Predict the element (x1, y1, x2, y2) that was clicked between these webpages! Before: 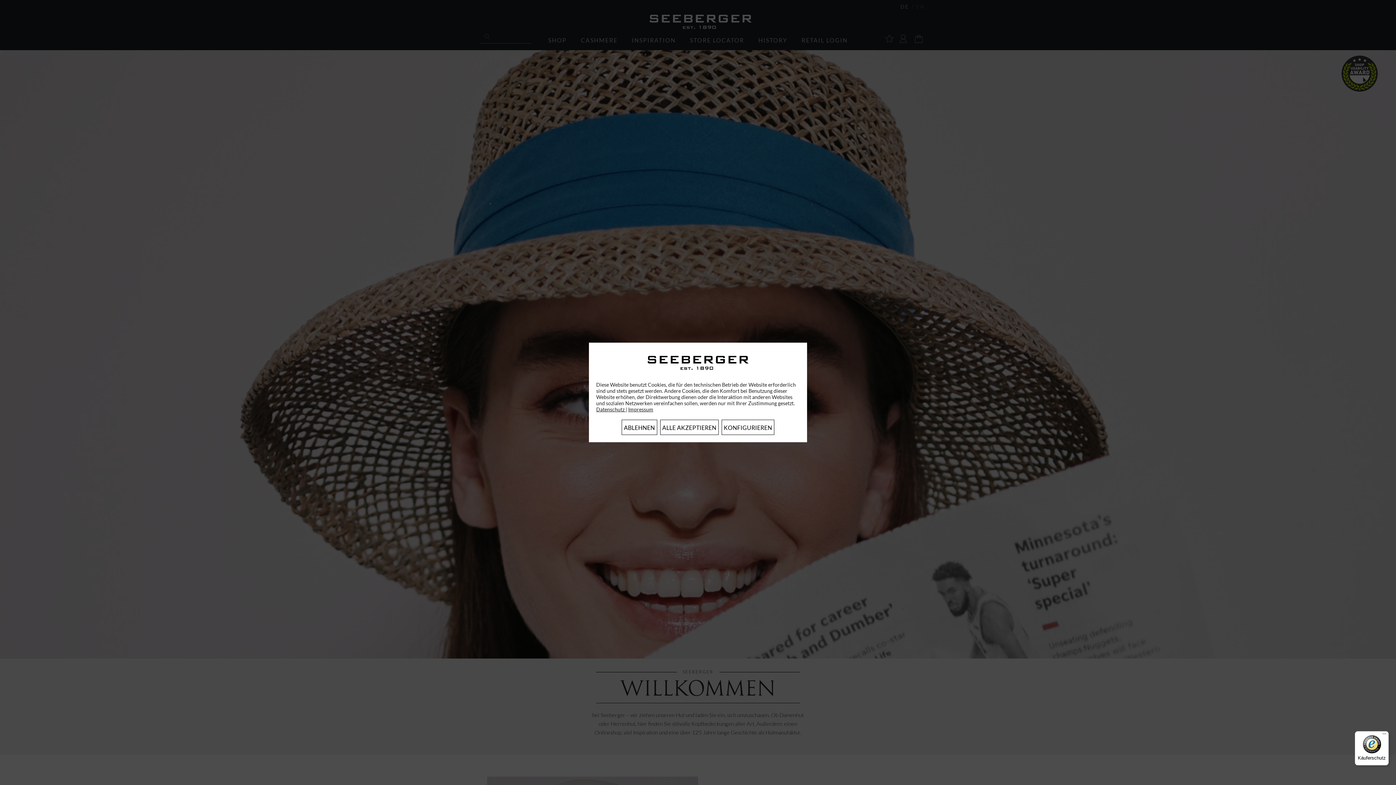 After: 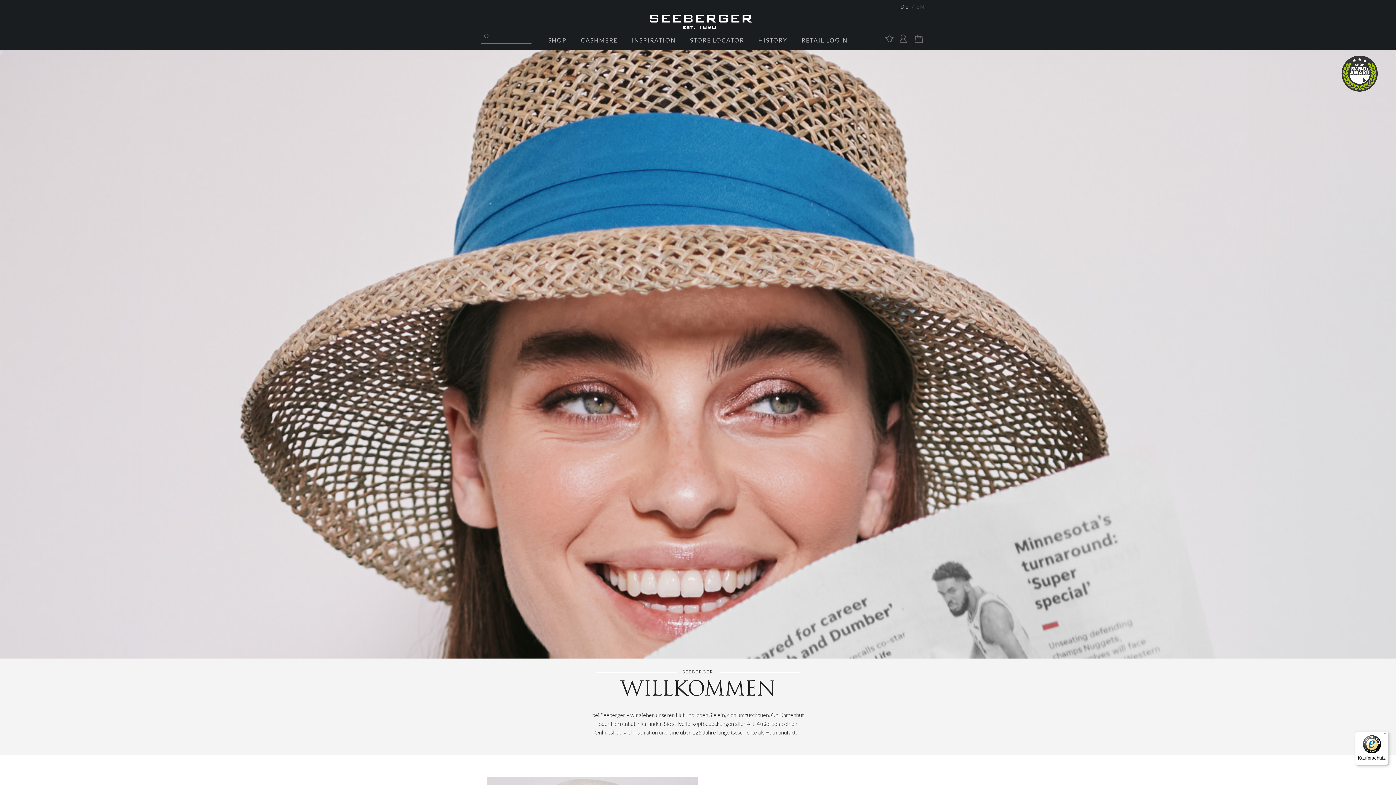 Action: label: ABLEHNEN bbox: (621, 420, 657, 435)